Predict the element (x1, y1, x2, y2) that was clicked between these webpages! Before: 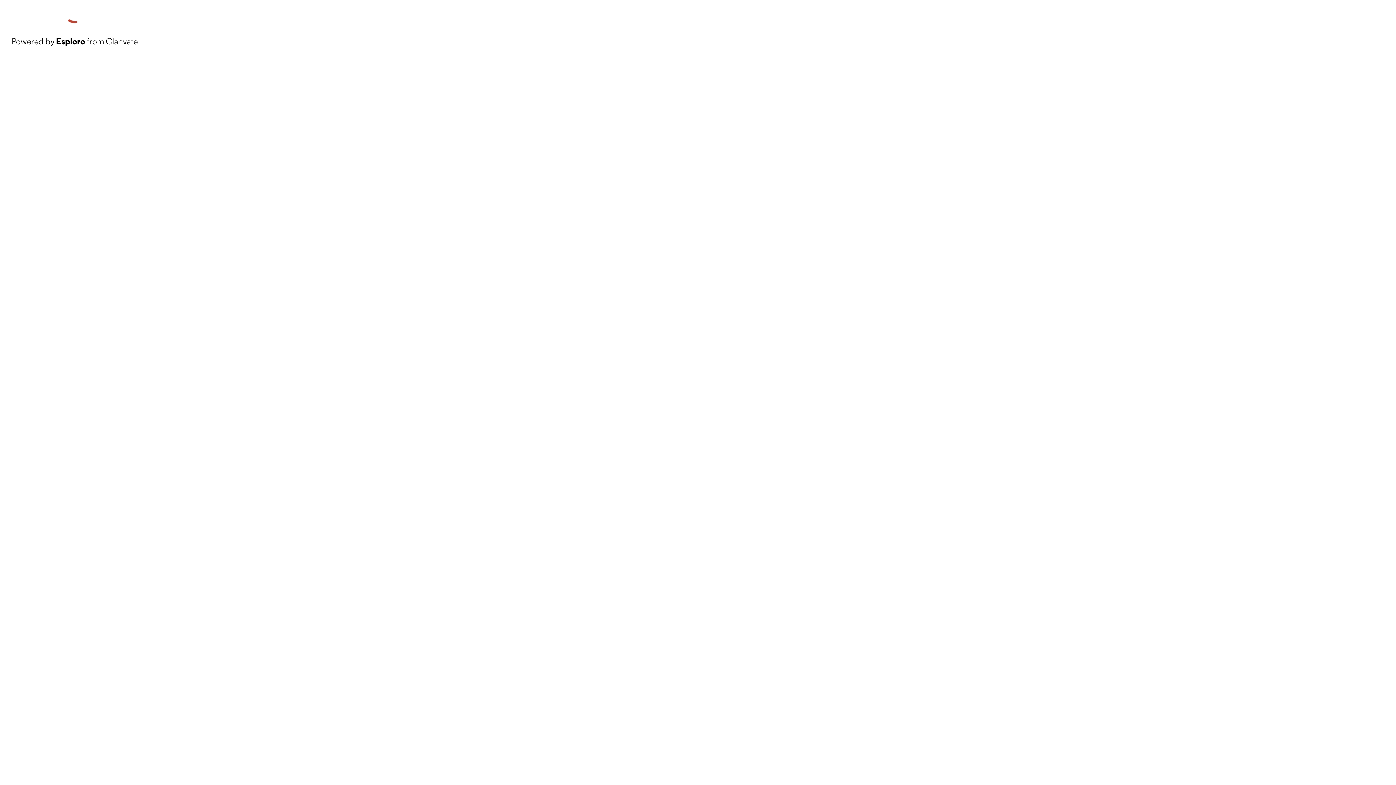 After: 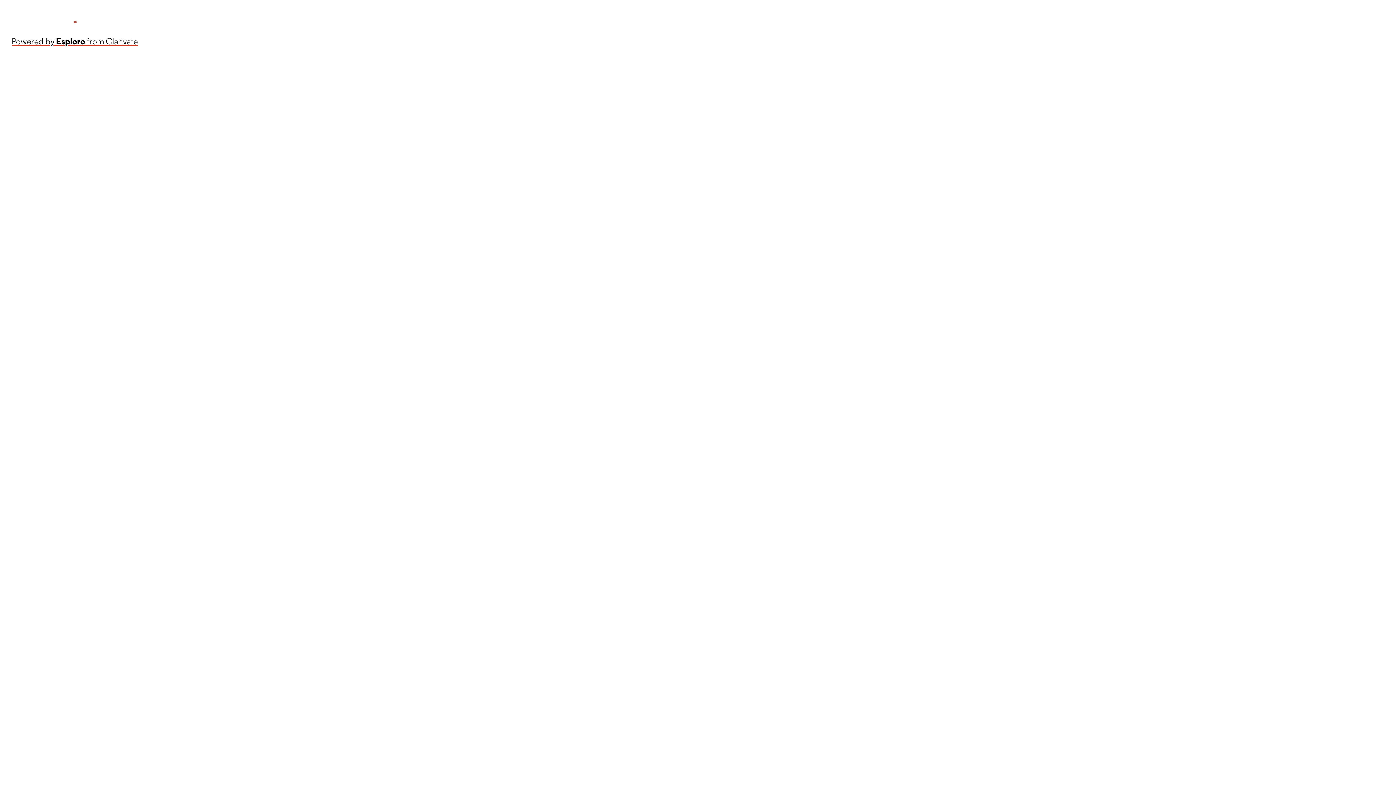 Action: label: Powered by Esploro from Clarivate bbox: (11, 34, 137, 48)